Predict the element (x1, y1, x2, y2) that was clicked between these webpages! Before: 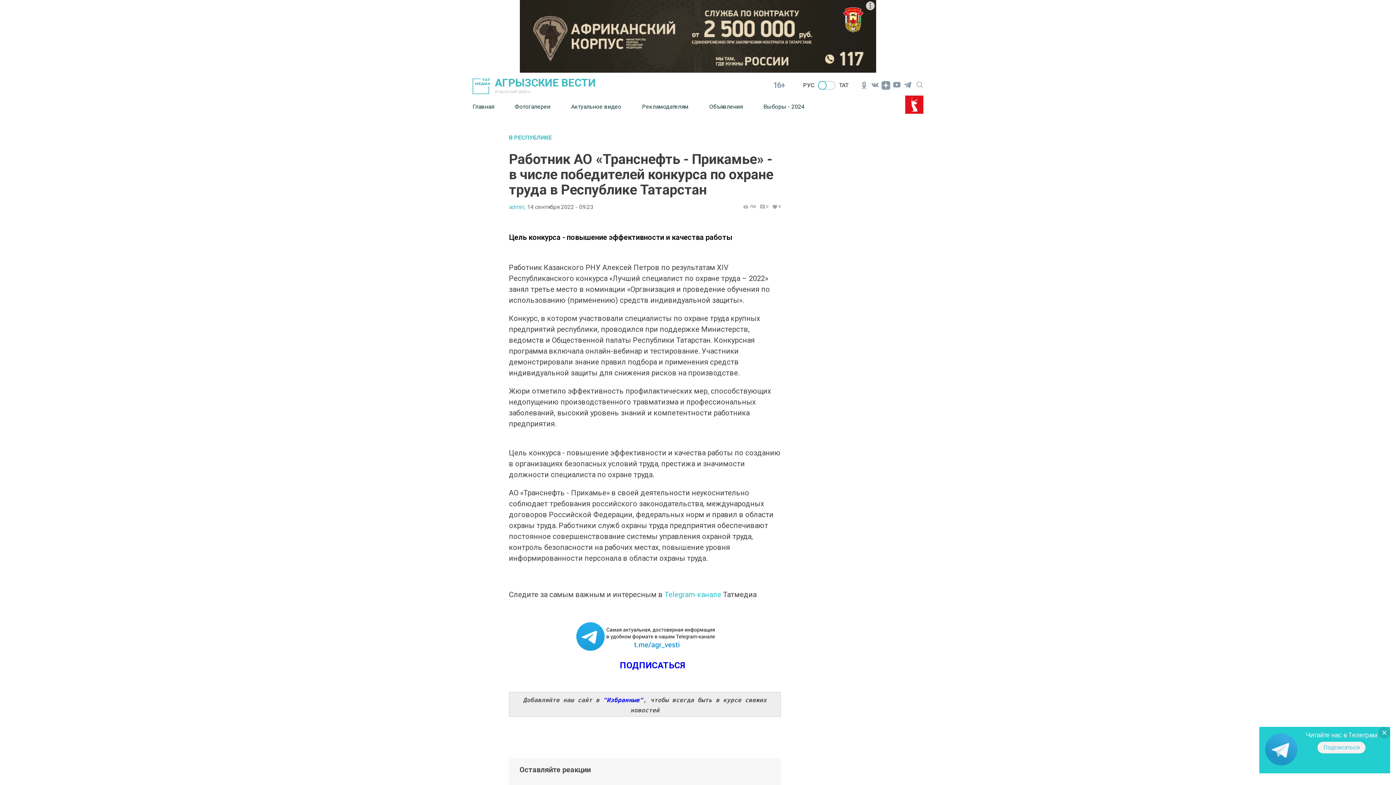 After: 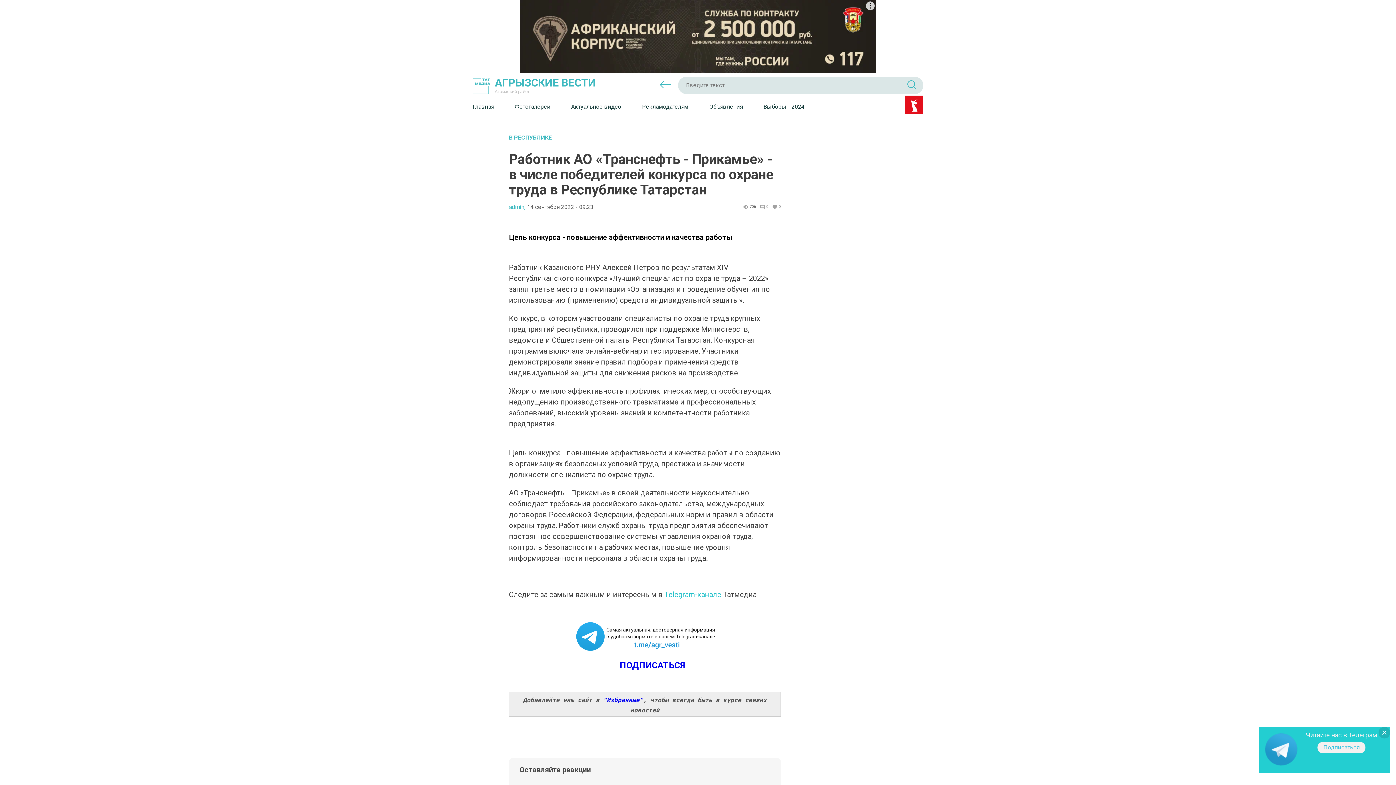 Action: bbox: (916, 79, 923, 87)